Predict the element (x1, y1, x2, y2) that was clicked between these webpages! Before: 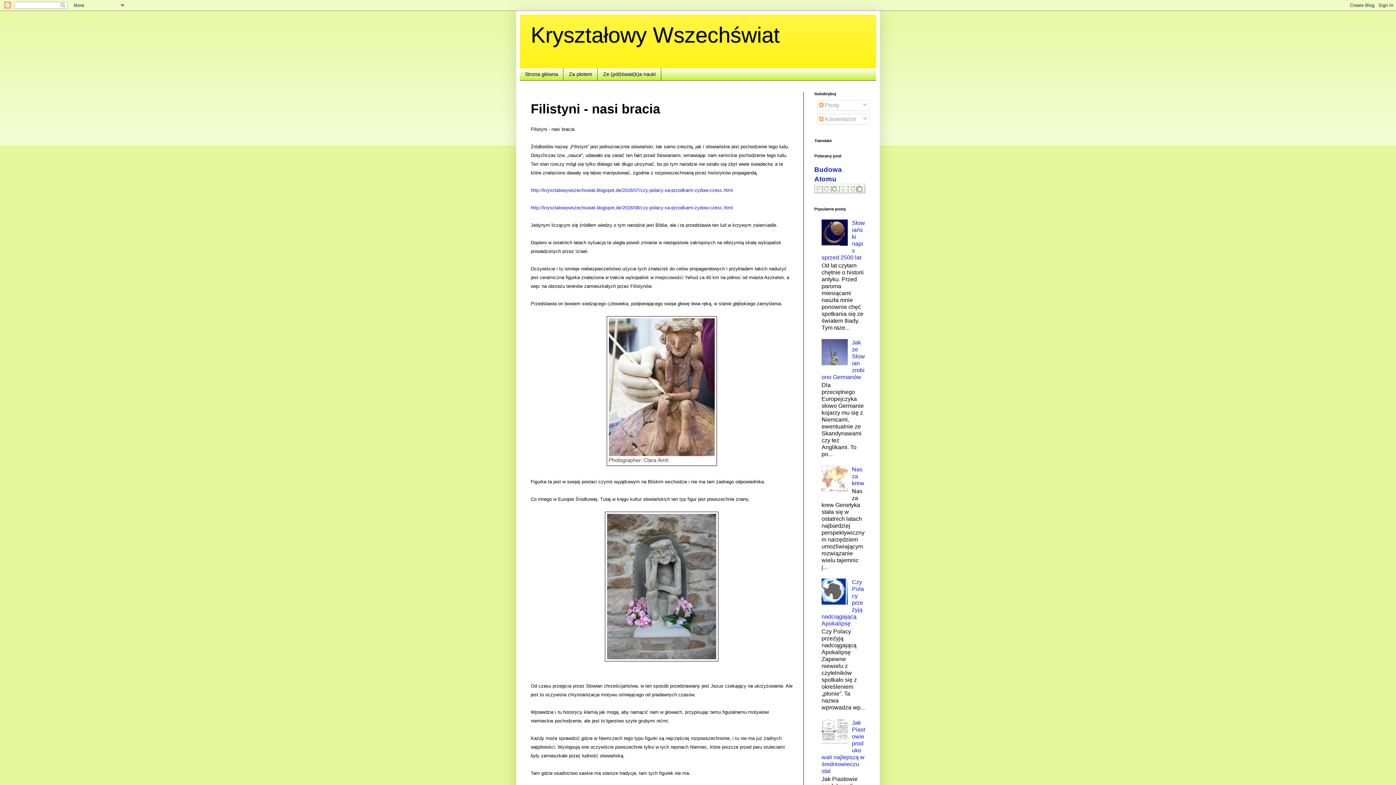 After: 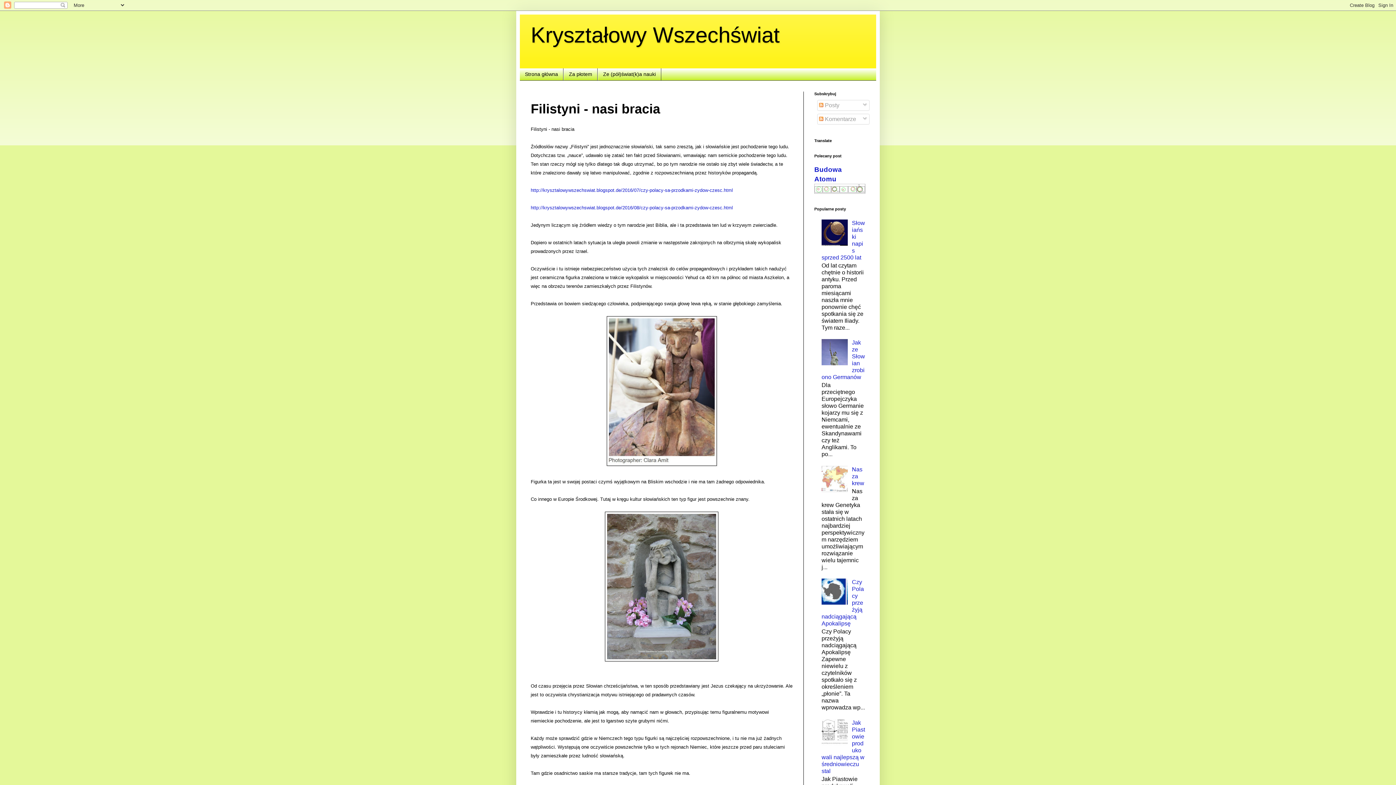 Action: bbox: (821, 487, 850, 493)